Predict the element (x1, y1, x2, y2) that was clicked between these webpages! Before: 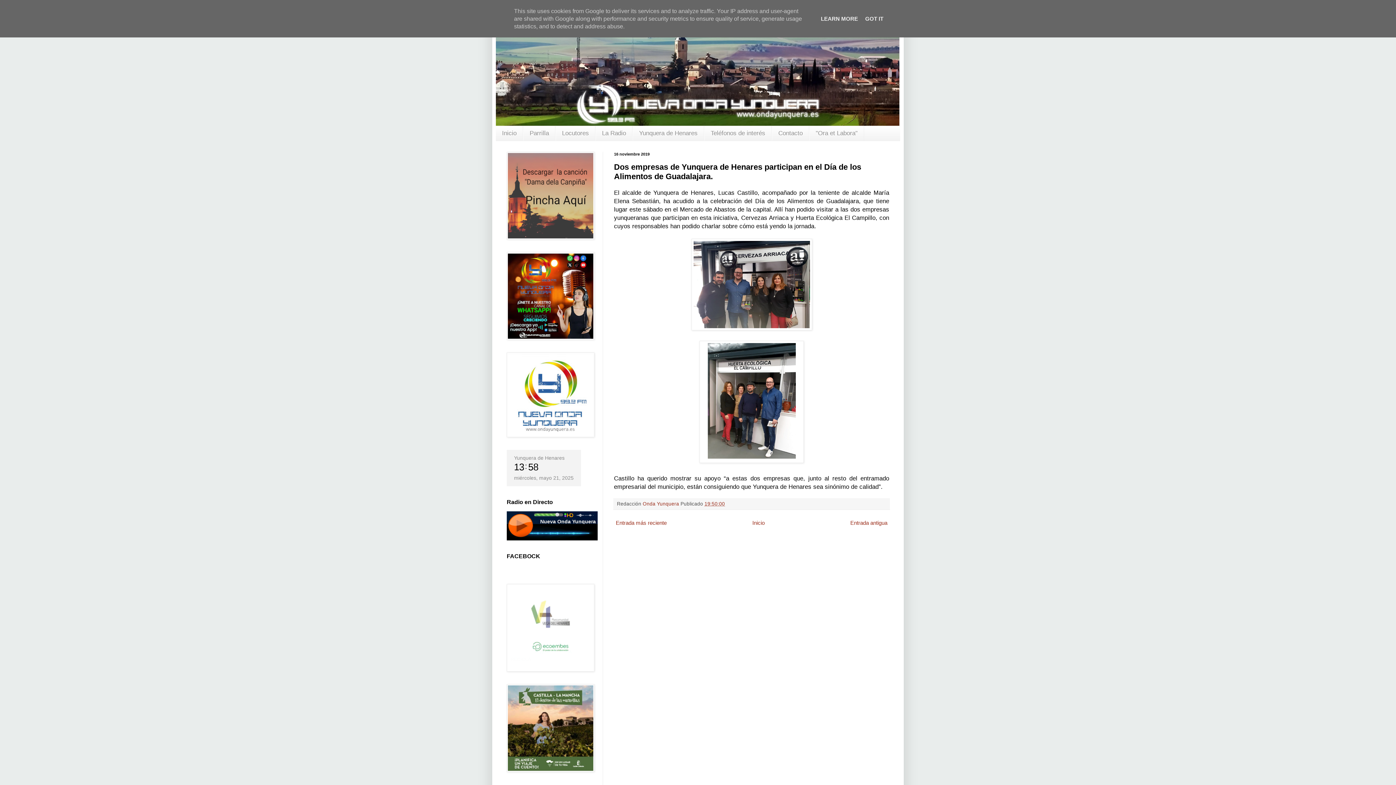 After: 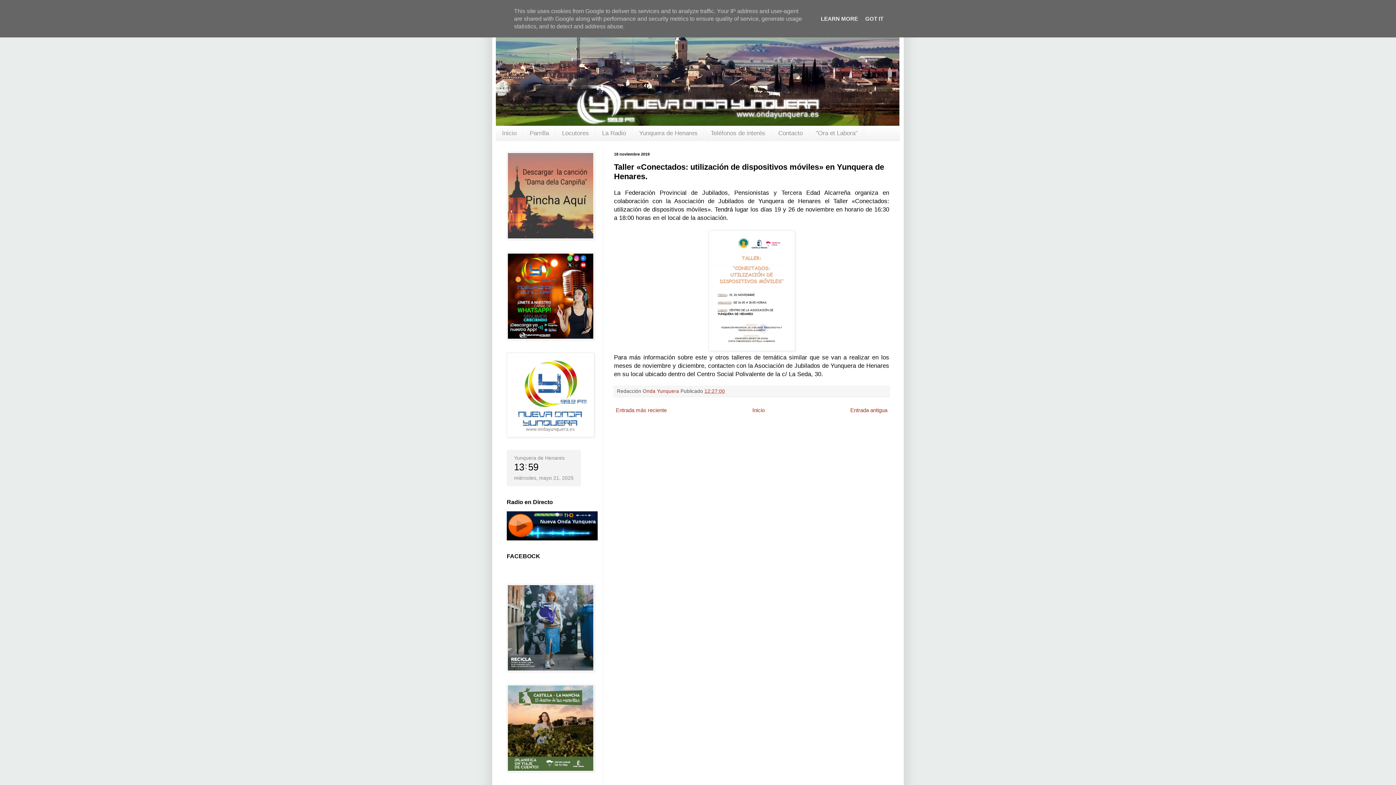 Action: label: Entrada más reciente bbox: (614, 518, 668, 528)